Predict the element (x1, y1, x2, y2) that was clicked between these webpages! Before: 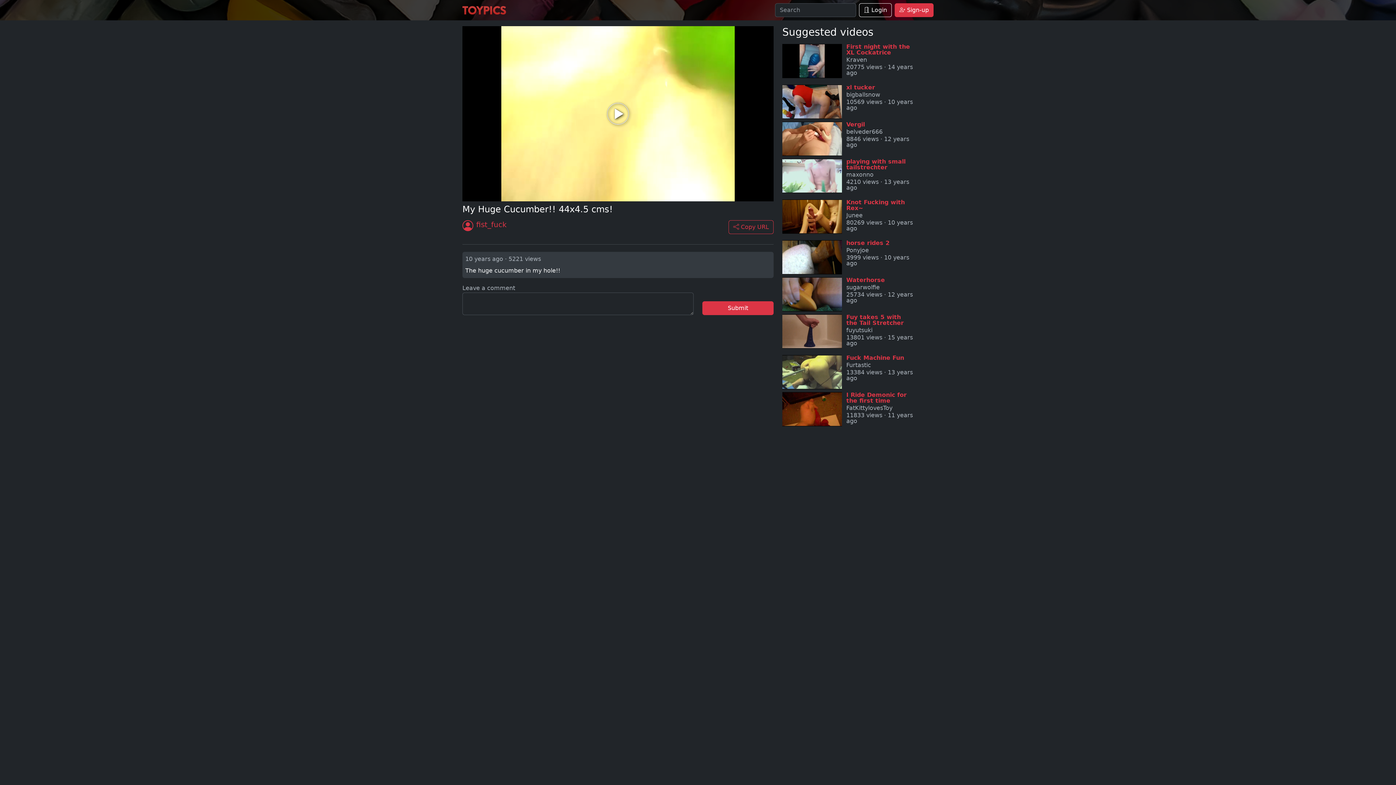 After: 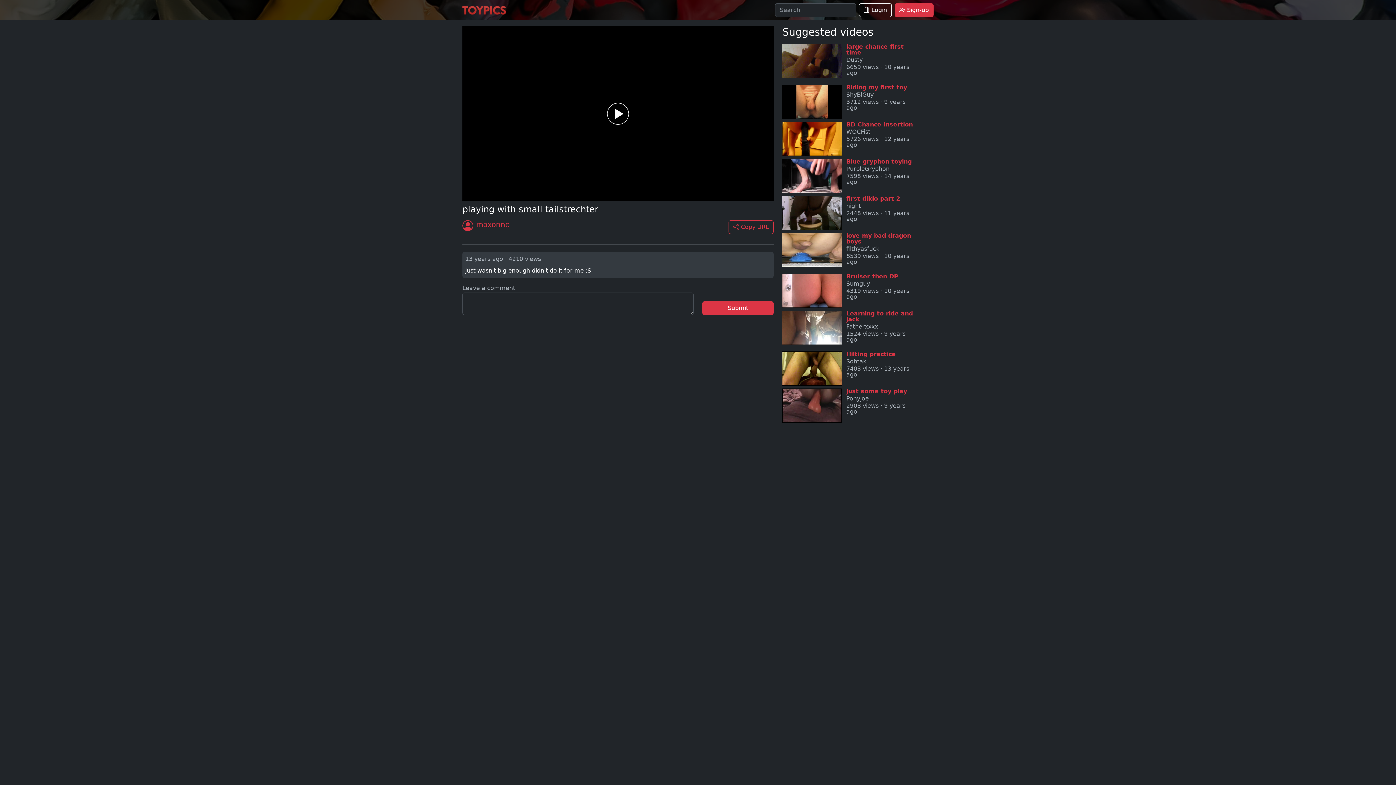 Action: label: playing with small tailstrechter

maxonno

4210 views · 13 years ago bbox: (782, 158, 933, 196)